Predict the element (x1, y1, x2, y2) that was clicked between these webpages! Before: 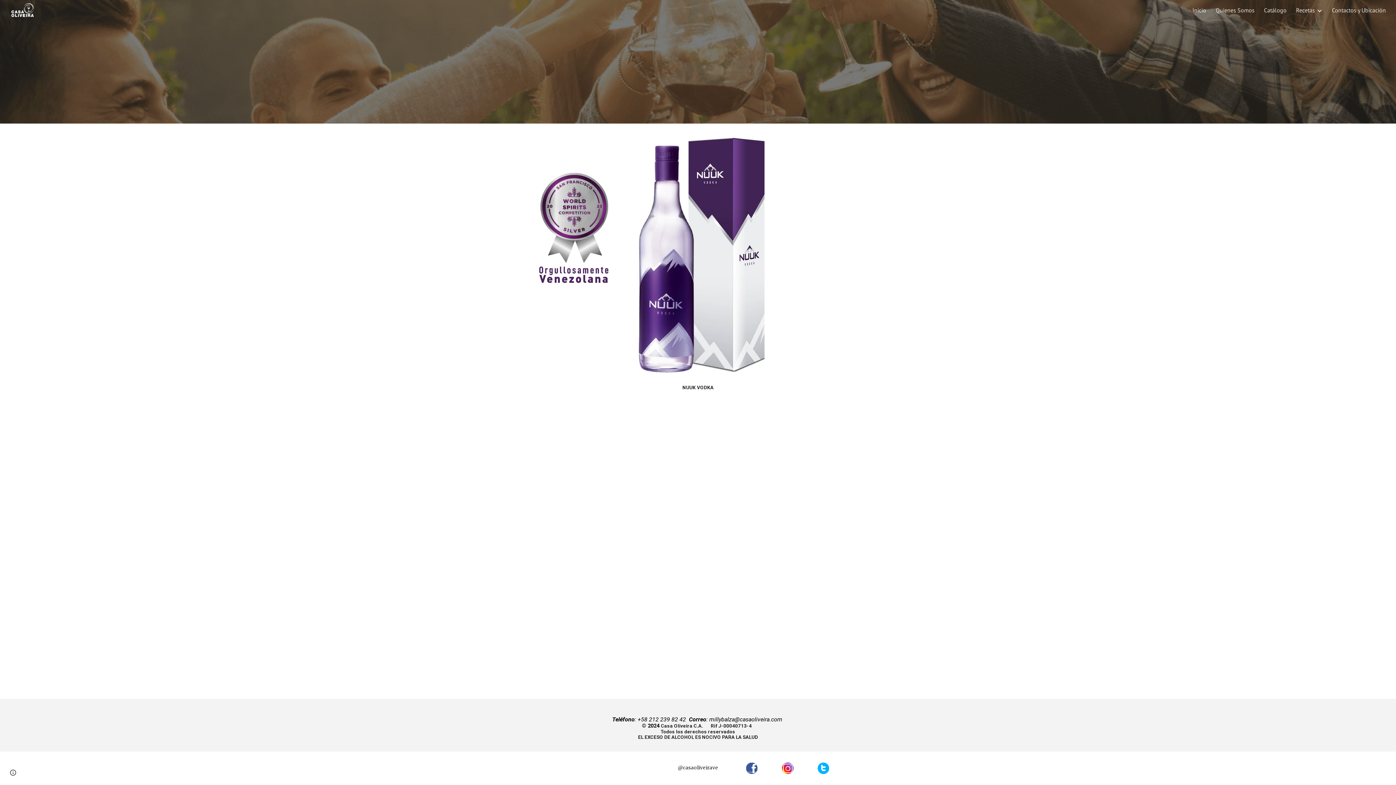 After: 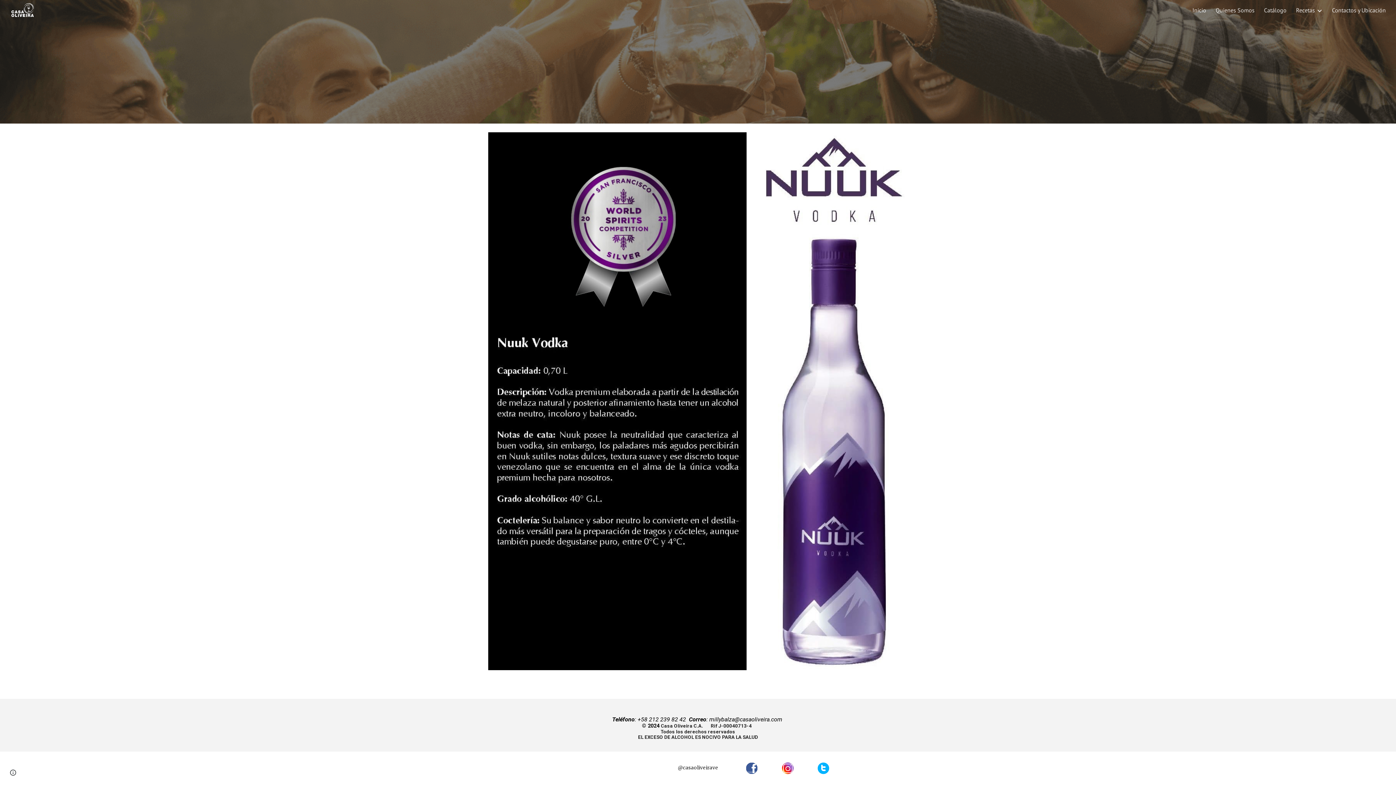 Action: bbox: (631, 132, 764, 378)